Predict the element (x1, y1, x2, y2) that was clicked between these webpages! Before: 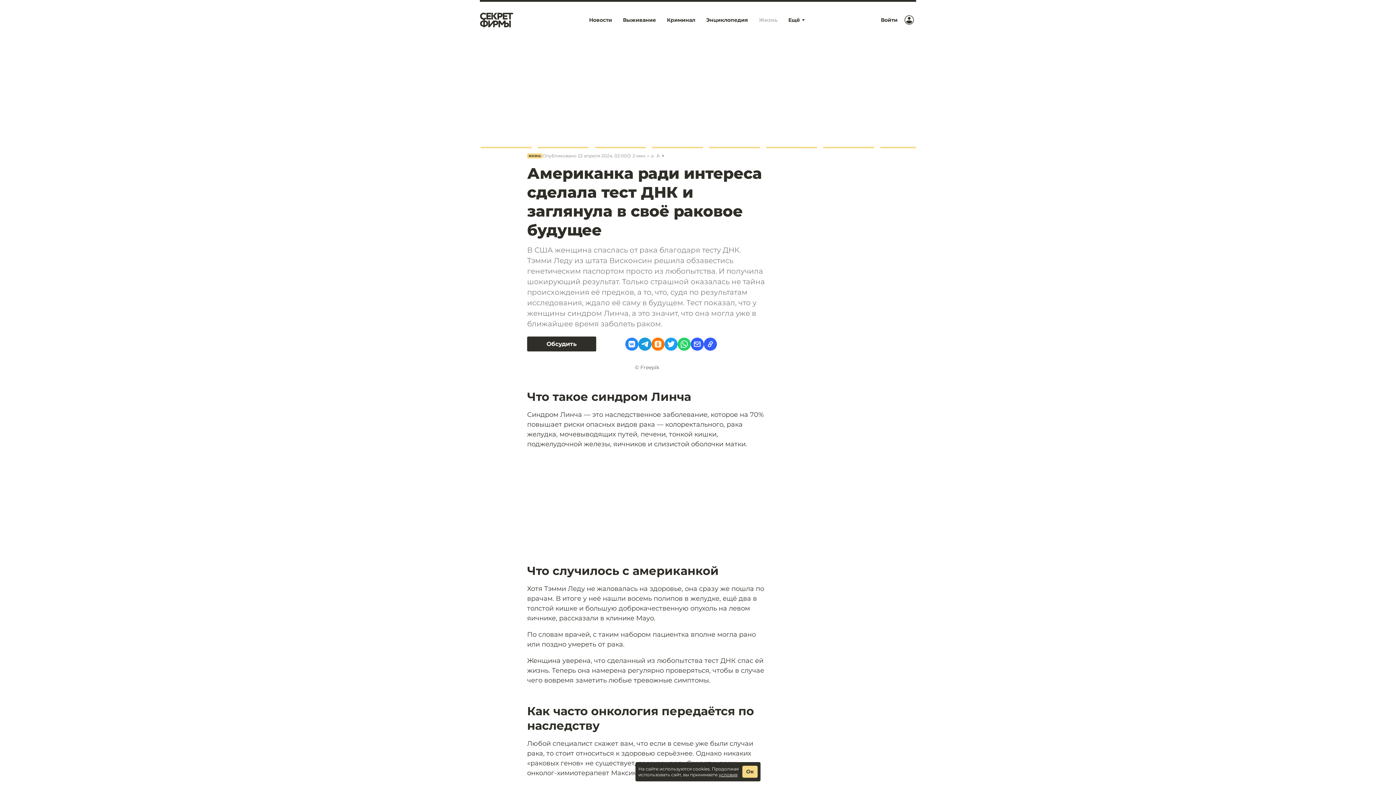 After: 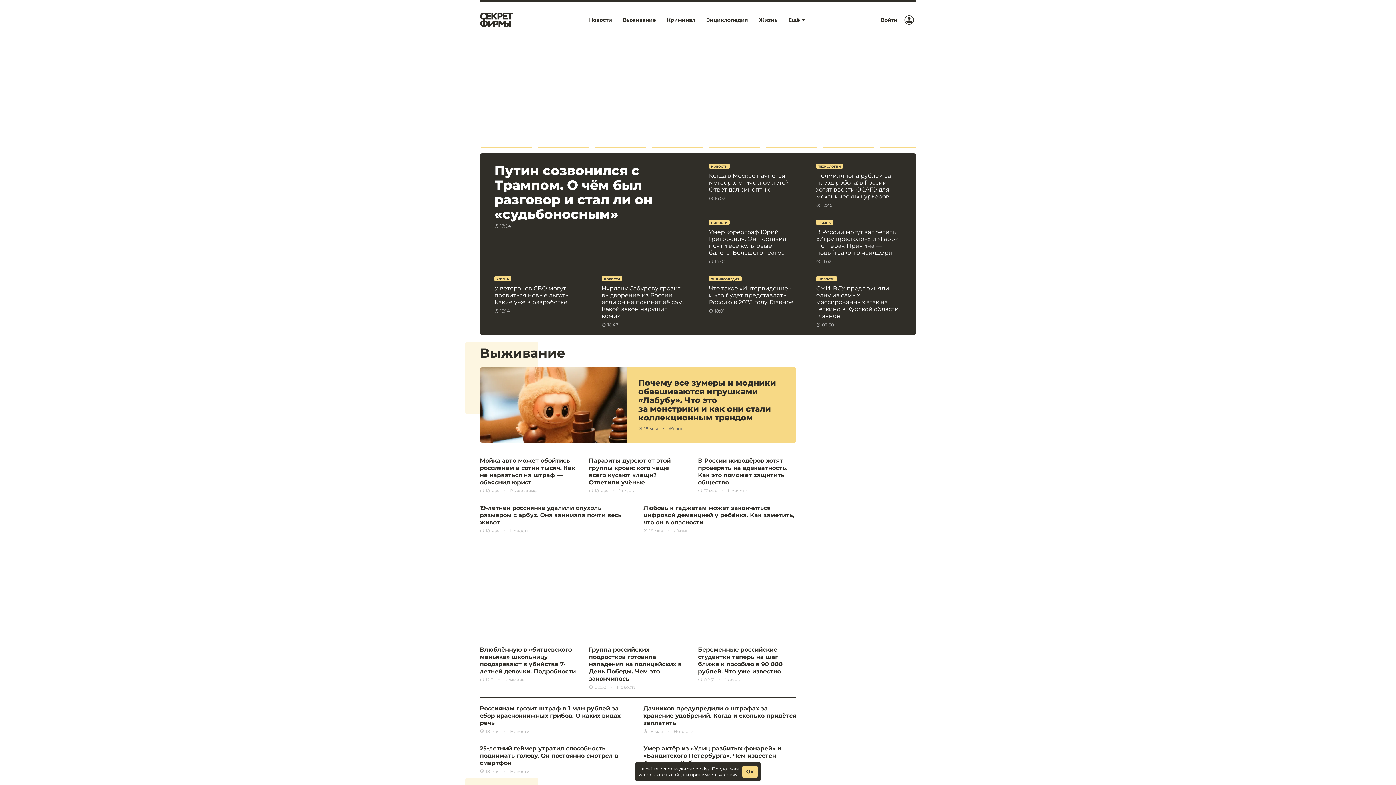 Action: label: Лого bbox: (480, 12, 513, 27)